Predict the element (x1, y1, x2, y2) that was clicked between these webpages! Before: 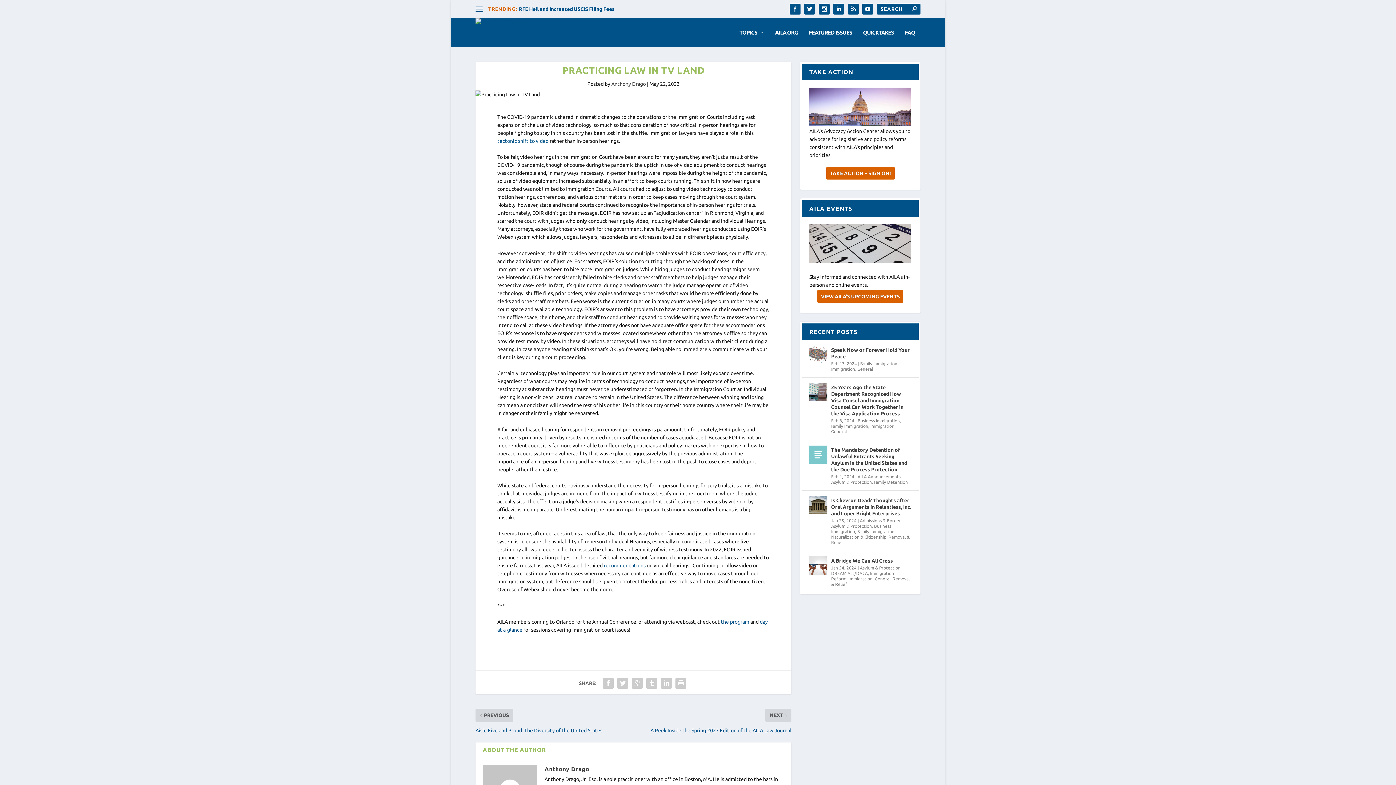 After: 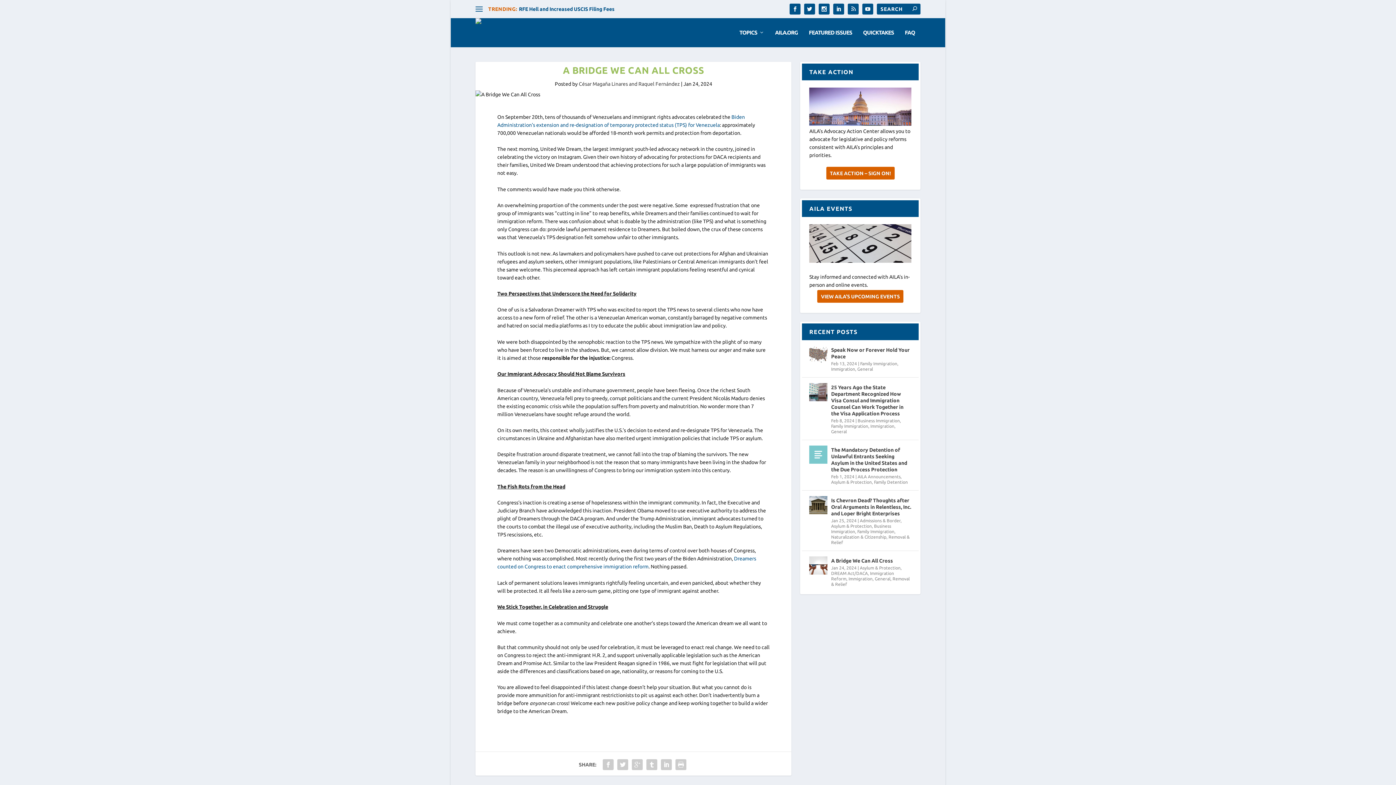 Action: bbox: (809, 556, 827, 574)